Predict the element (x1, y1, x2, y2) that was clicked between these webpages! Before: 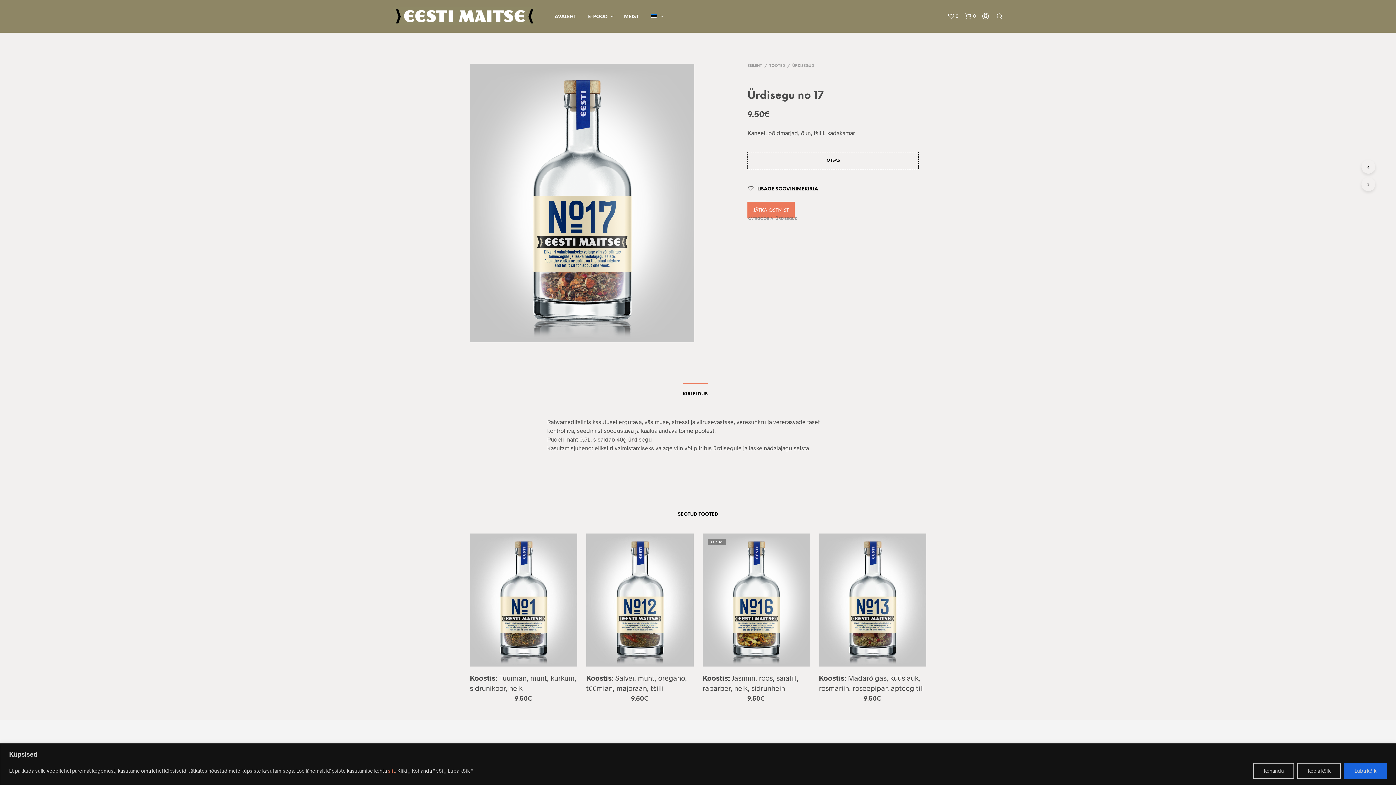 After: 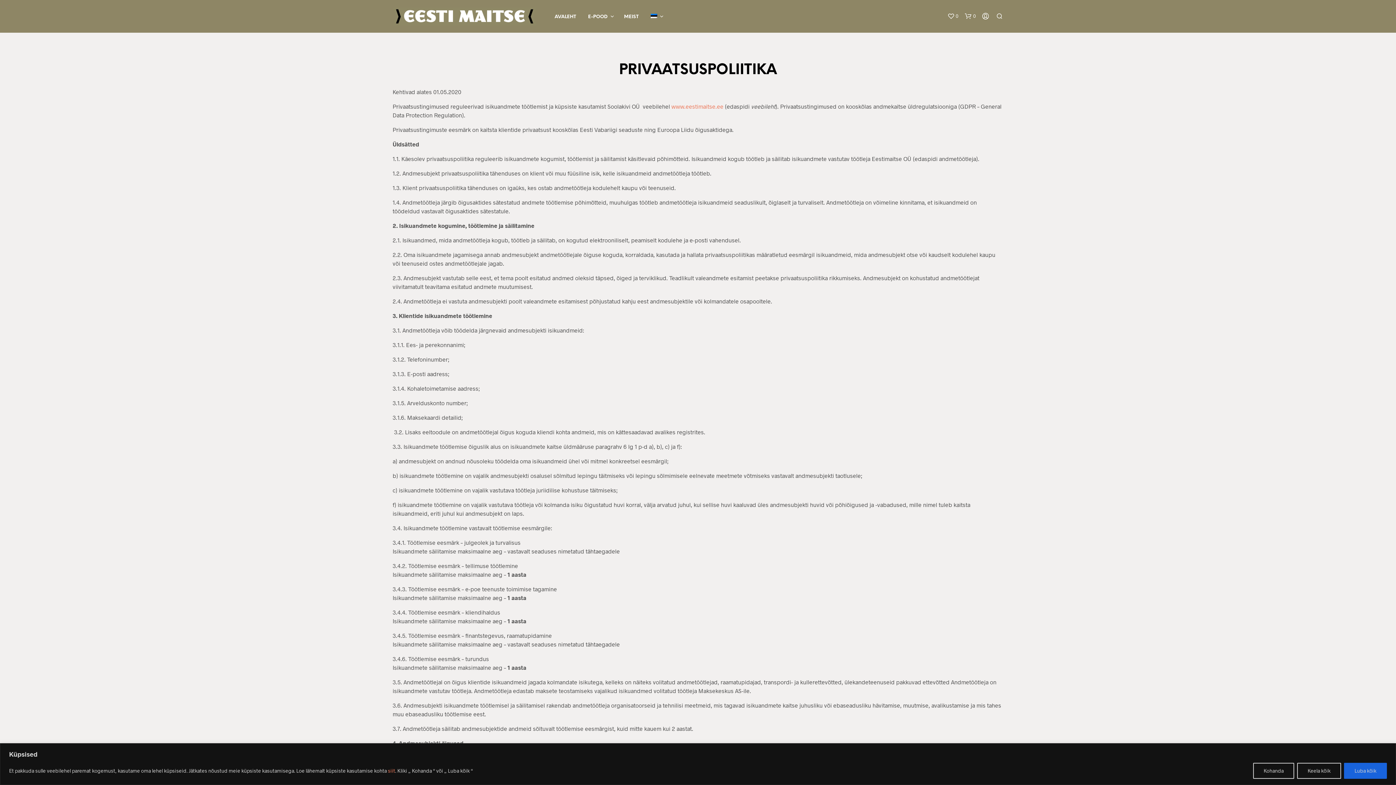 Action: bbox: (388, 768, 395, 774) label: siit